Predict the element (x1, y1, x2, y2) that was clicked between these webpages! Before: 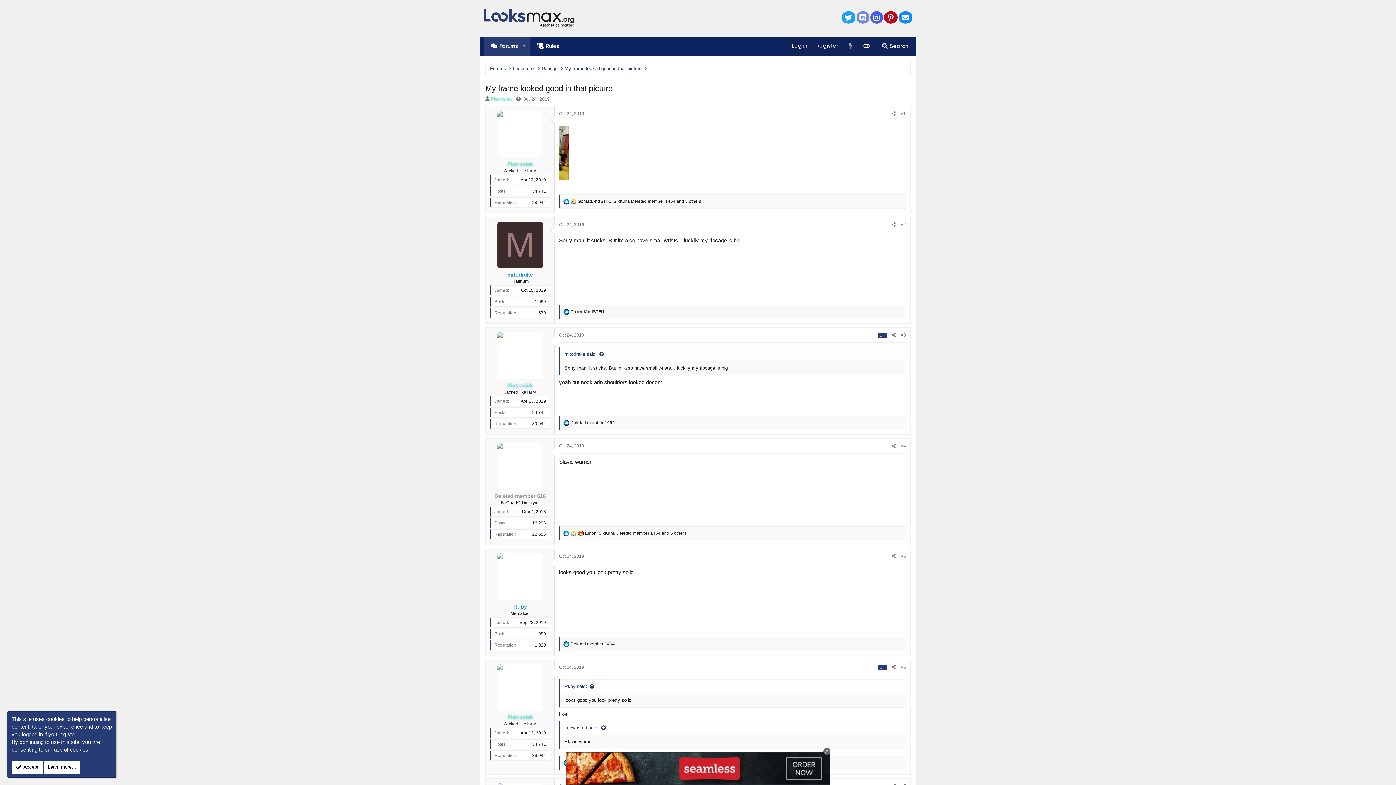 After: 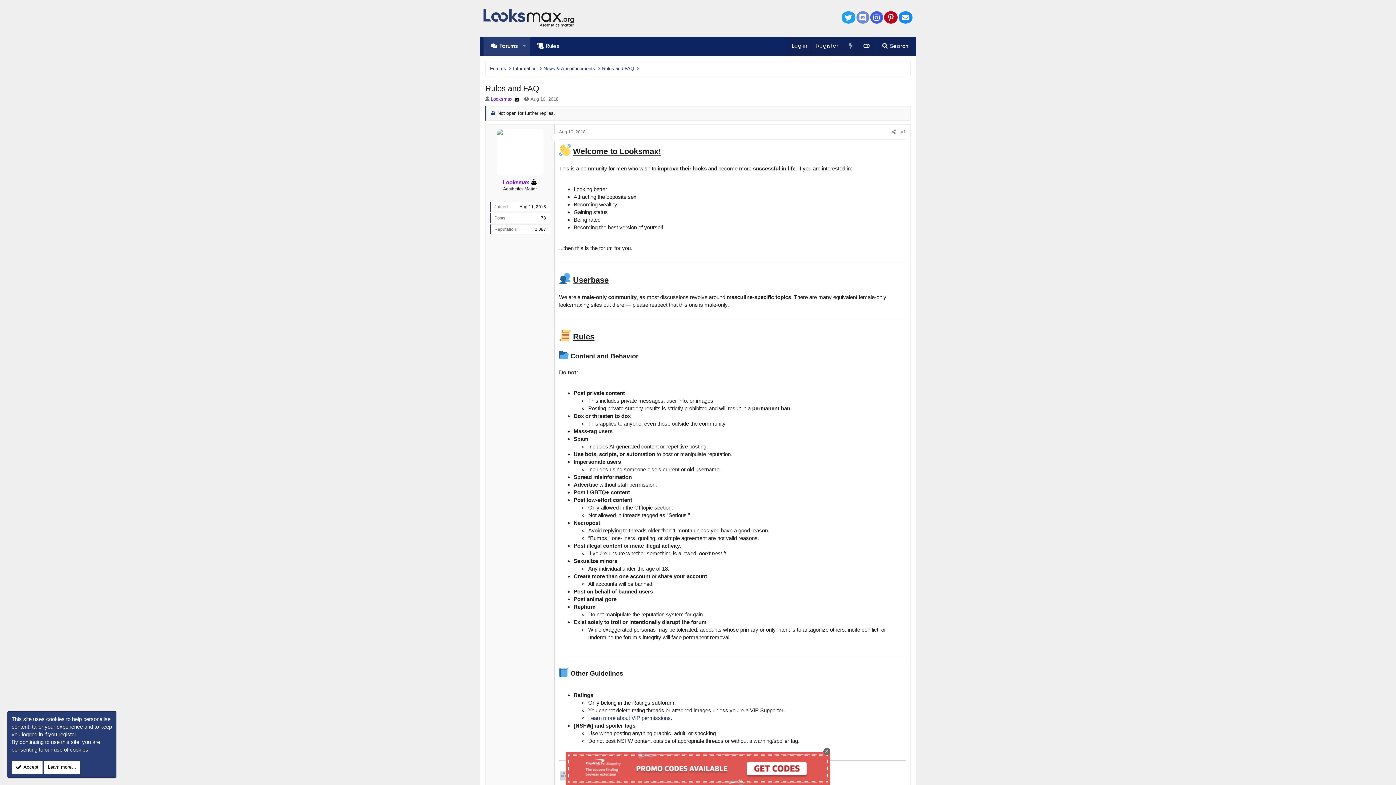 Action: label: Rules bbox: (530, 36, 566, 55)